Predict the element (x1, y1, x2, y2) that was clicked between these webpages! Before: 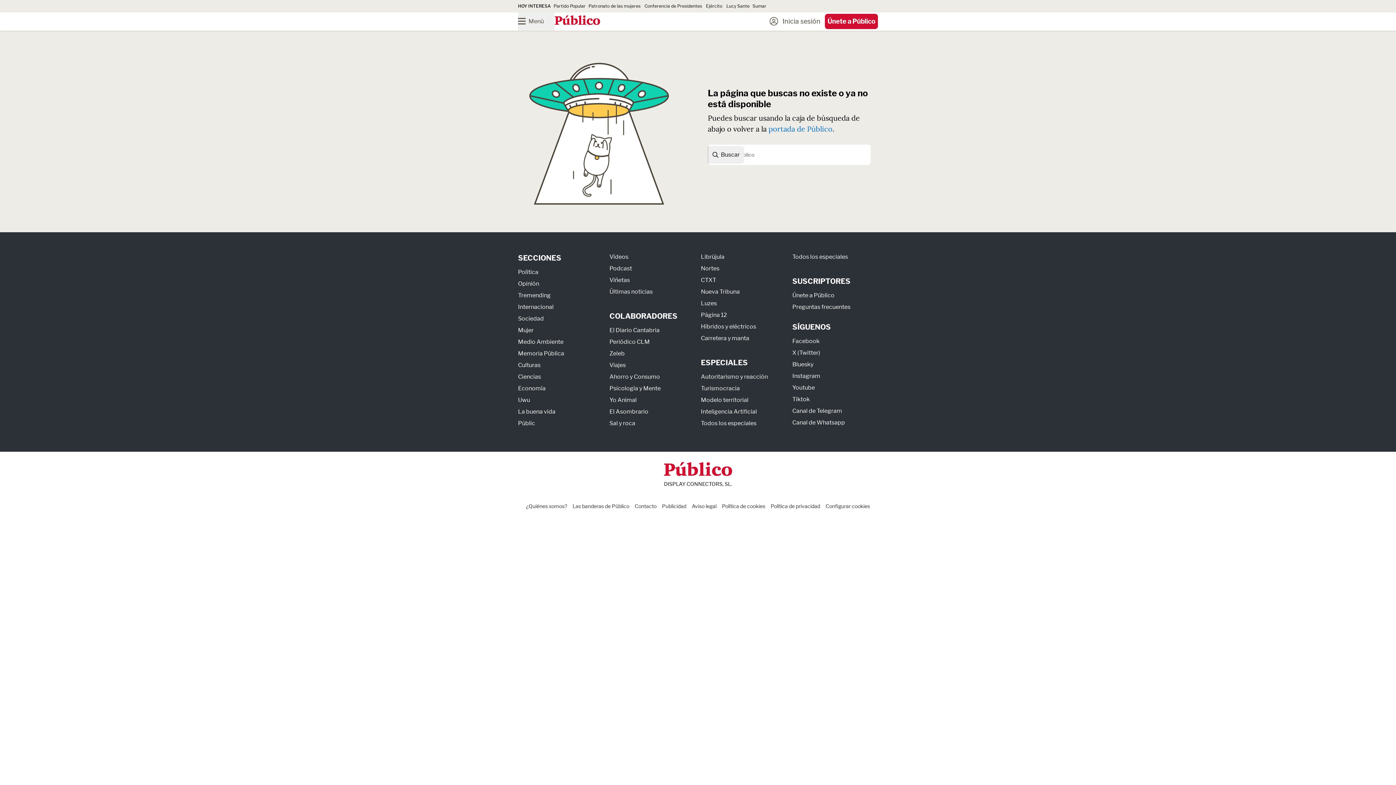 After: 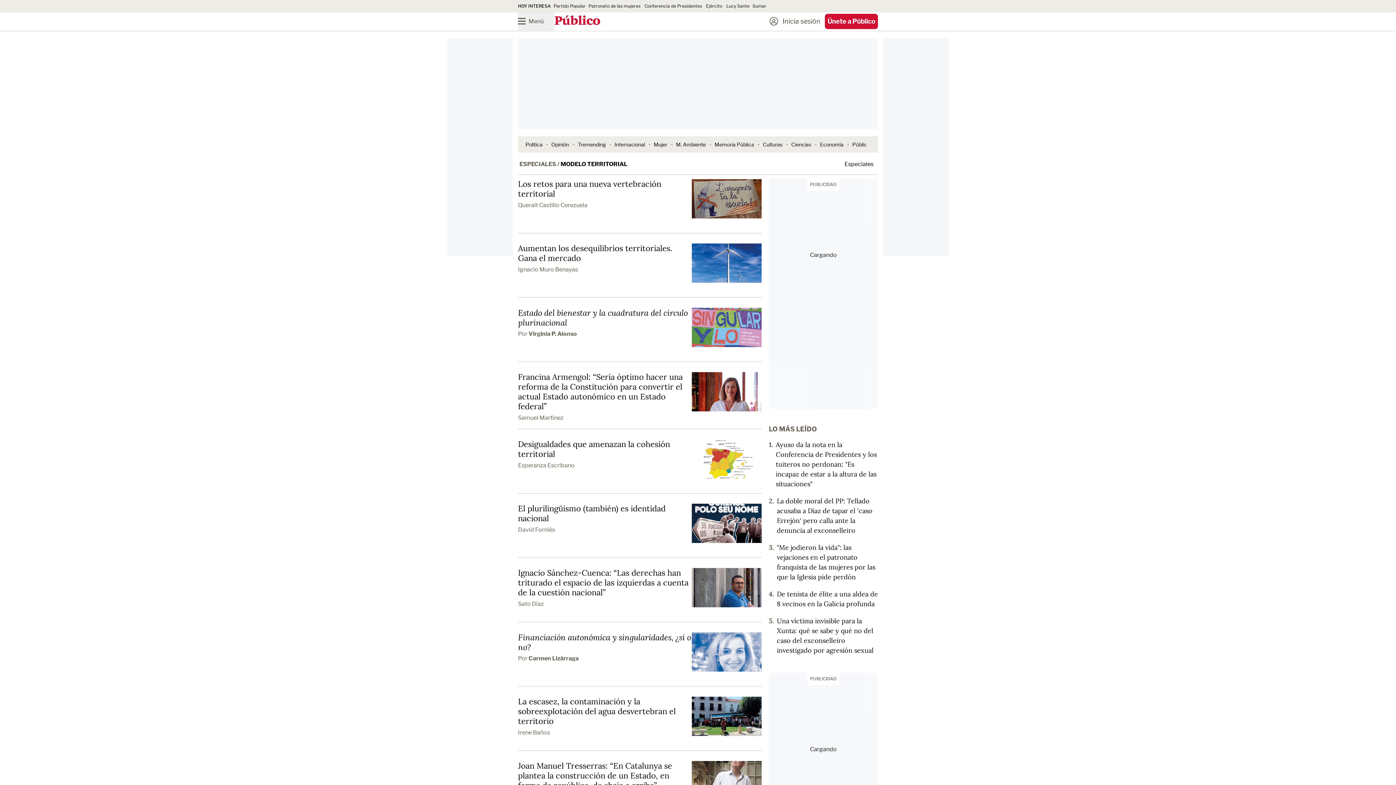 Action: bbox: (701, 396, 748, 403) label: Modelo territorial